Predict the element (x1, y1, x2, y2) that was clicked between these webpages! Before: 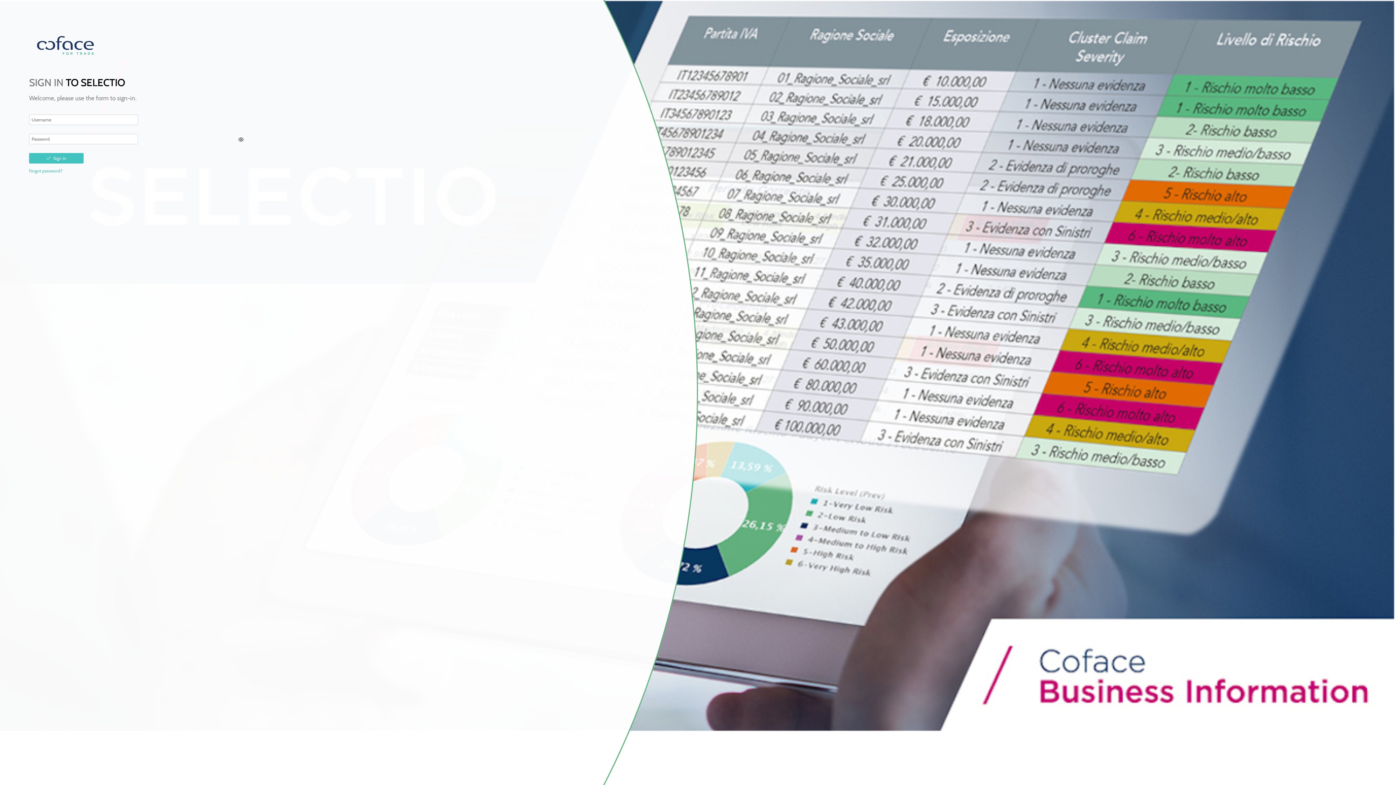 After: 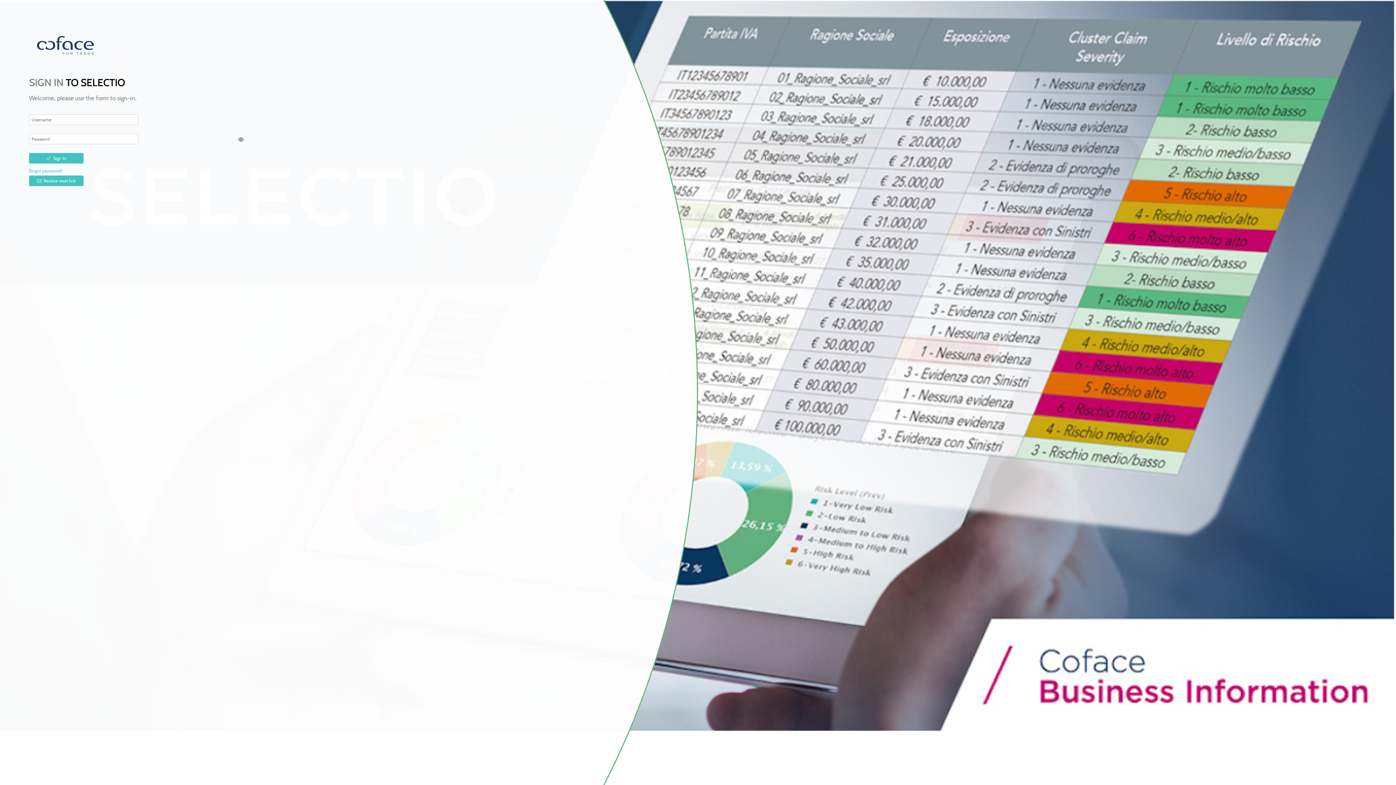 Action: label: Forgot password? bbox: (29, 166, 63, 174)